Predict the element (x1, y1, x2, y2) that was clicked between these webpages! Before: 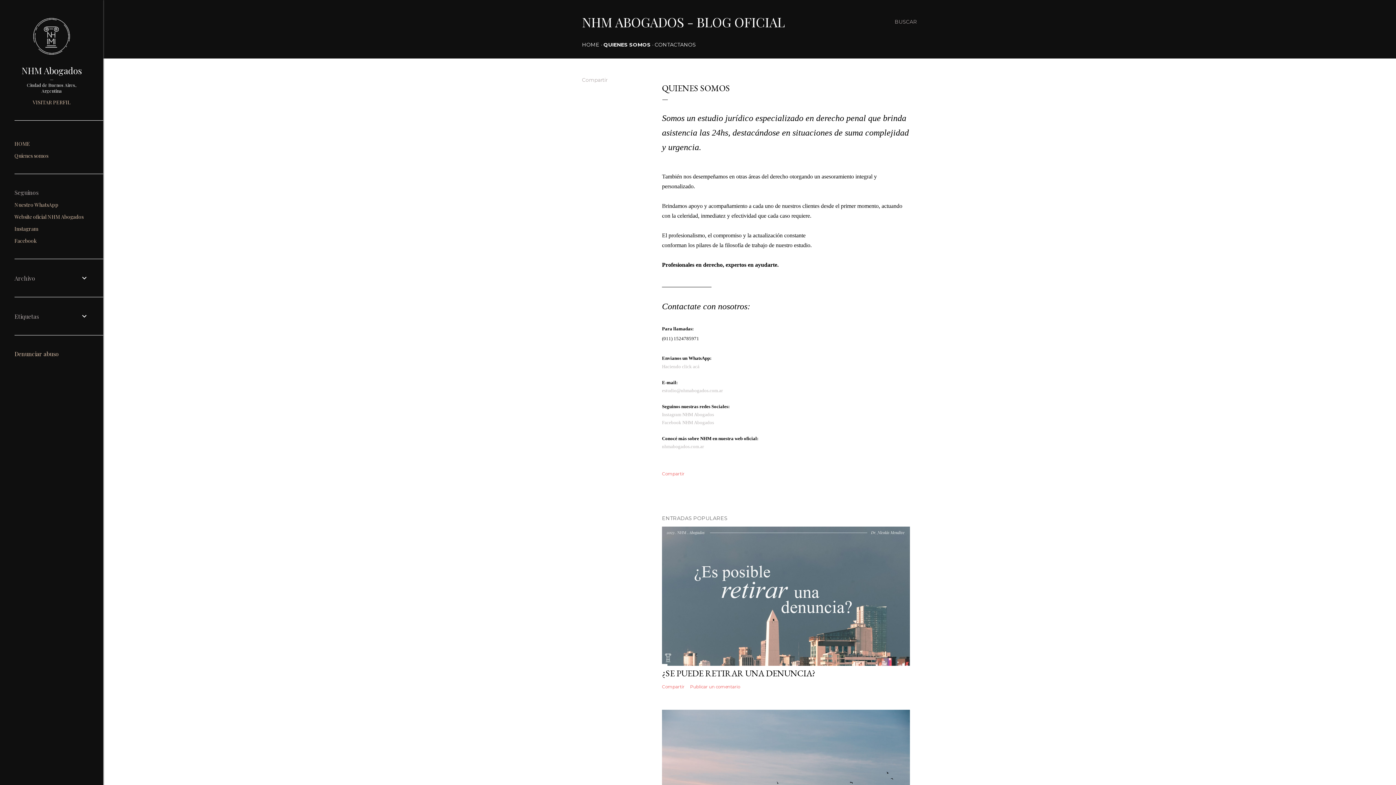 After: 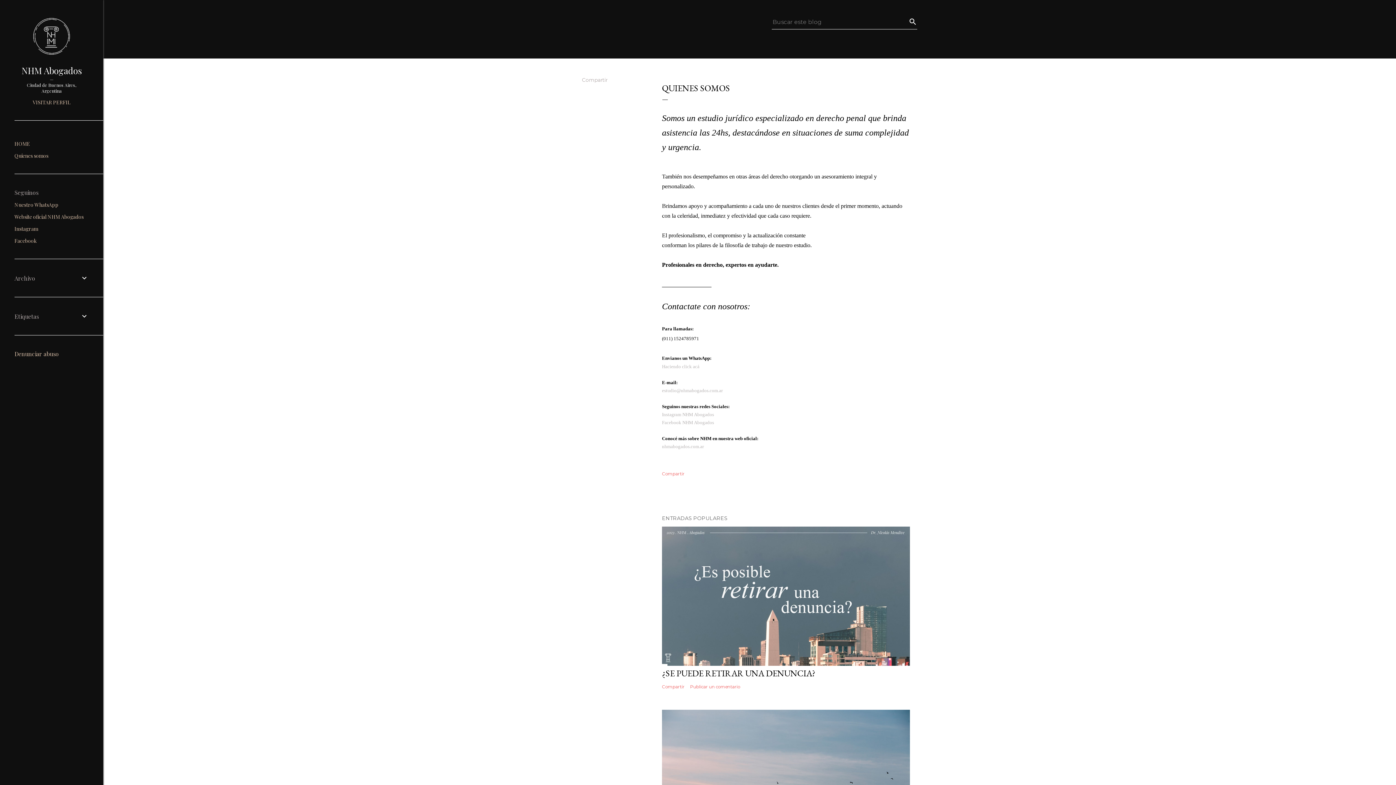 Action: label: Buscar bbox: (894, 13, 917, 30)